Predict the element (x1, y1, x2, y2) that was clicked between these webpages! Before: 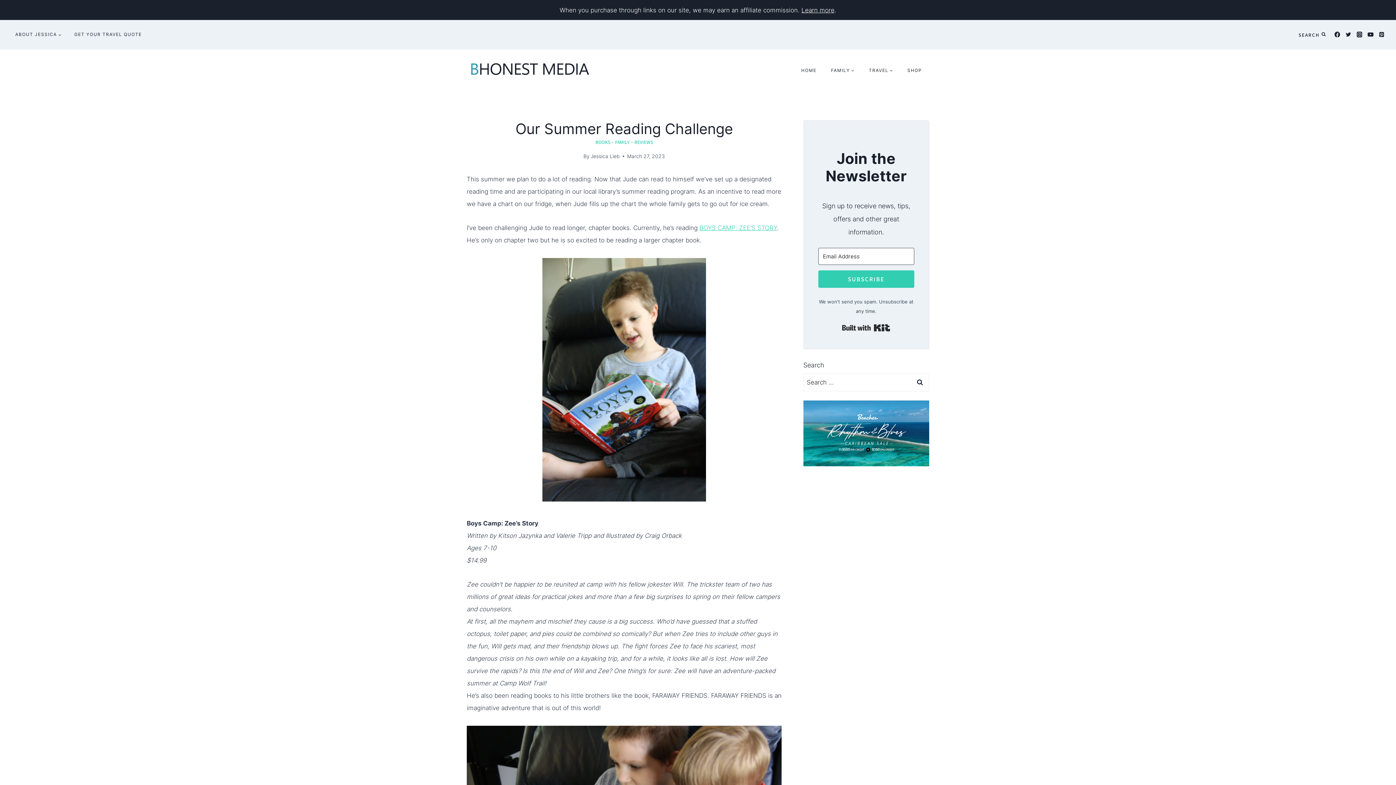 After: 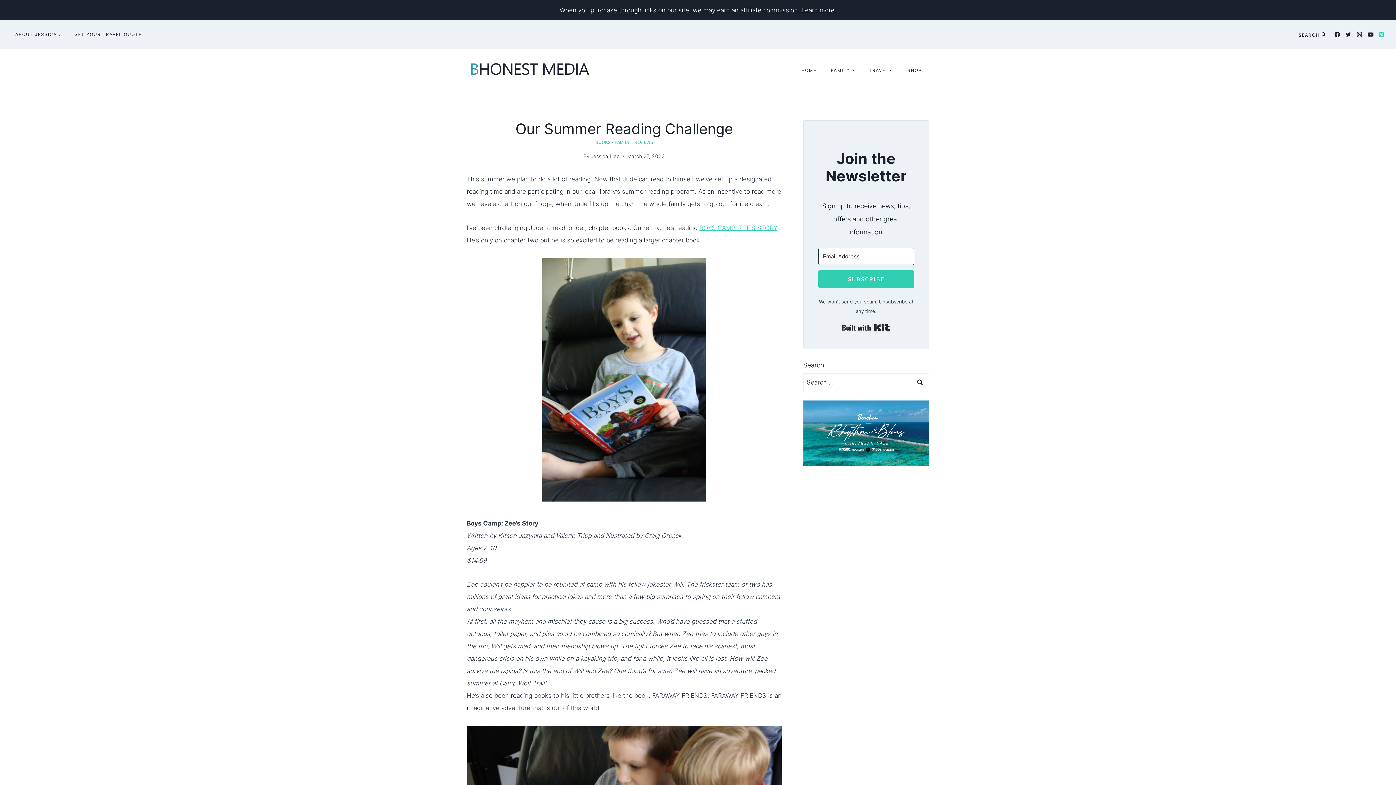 Action: bbox: (1376, 28, 1387, 40) label: Pinterest